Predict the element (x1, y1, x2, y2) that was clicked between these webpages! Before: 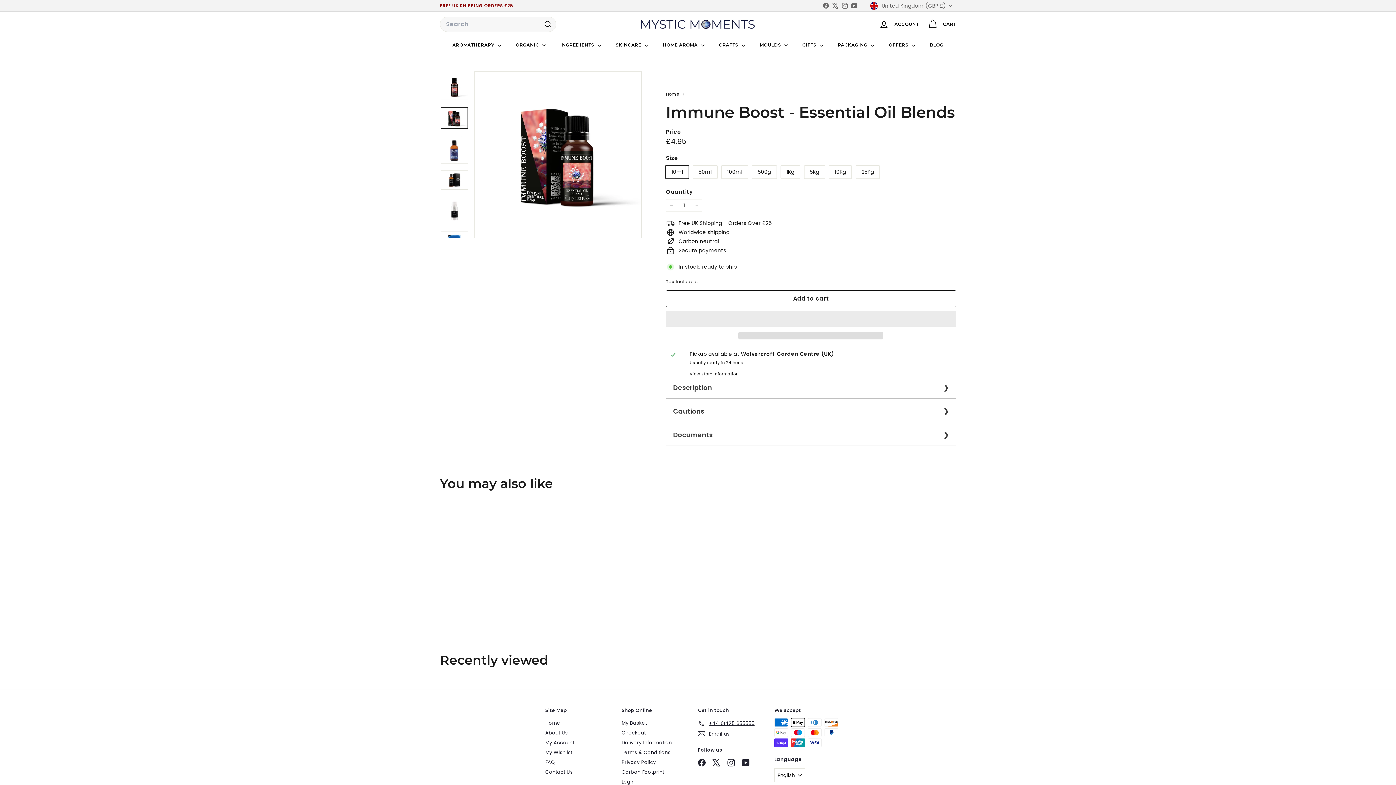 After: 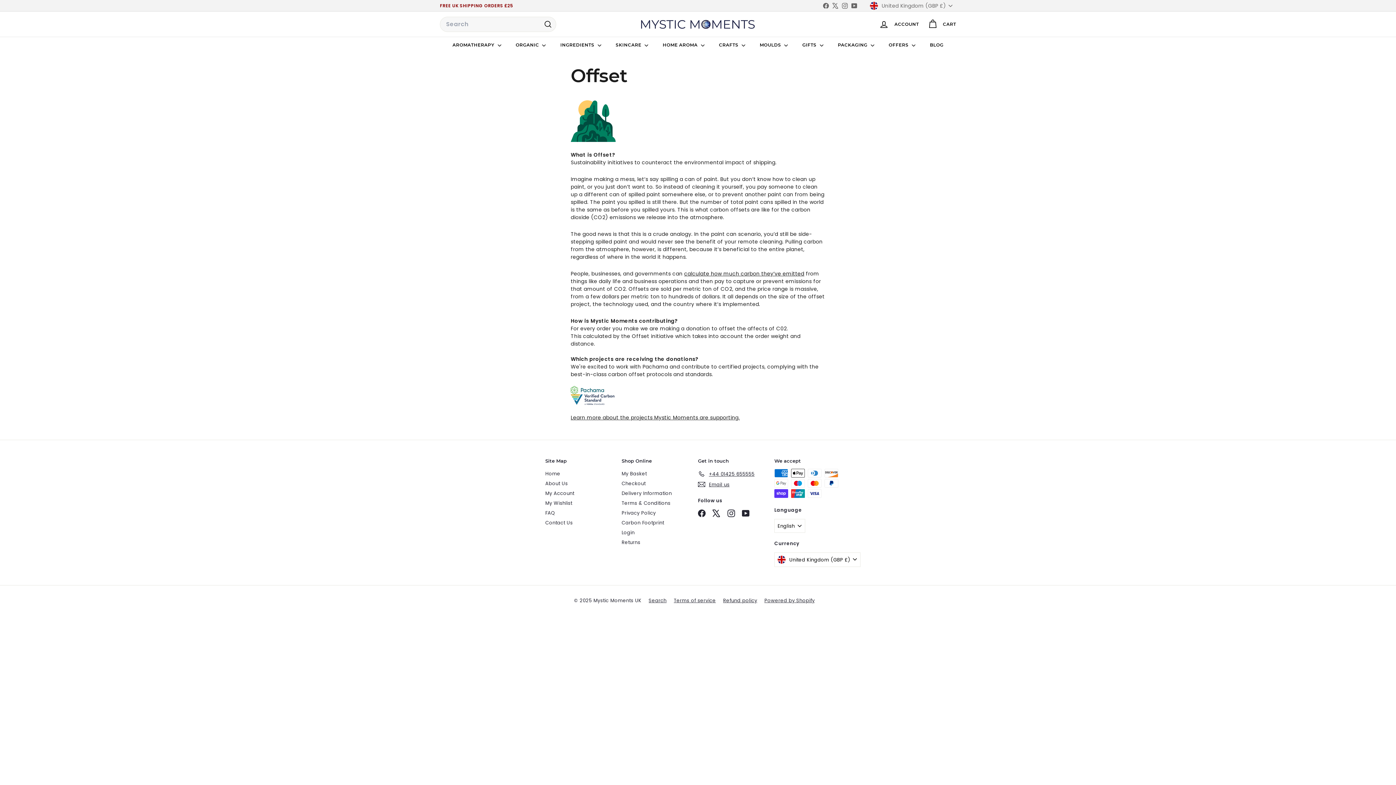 Action: bbox: (621, 767, 664, 777) label: Carbon Footprint